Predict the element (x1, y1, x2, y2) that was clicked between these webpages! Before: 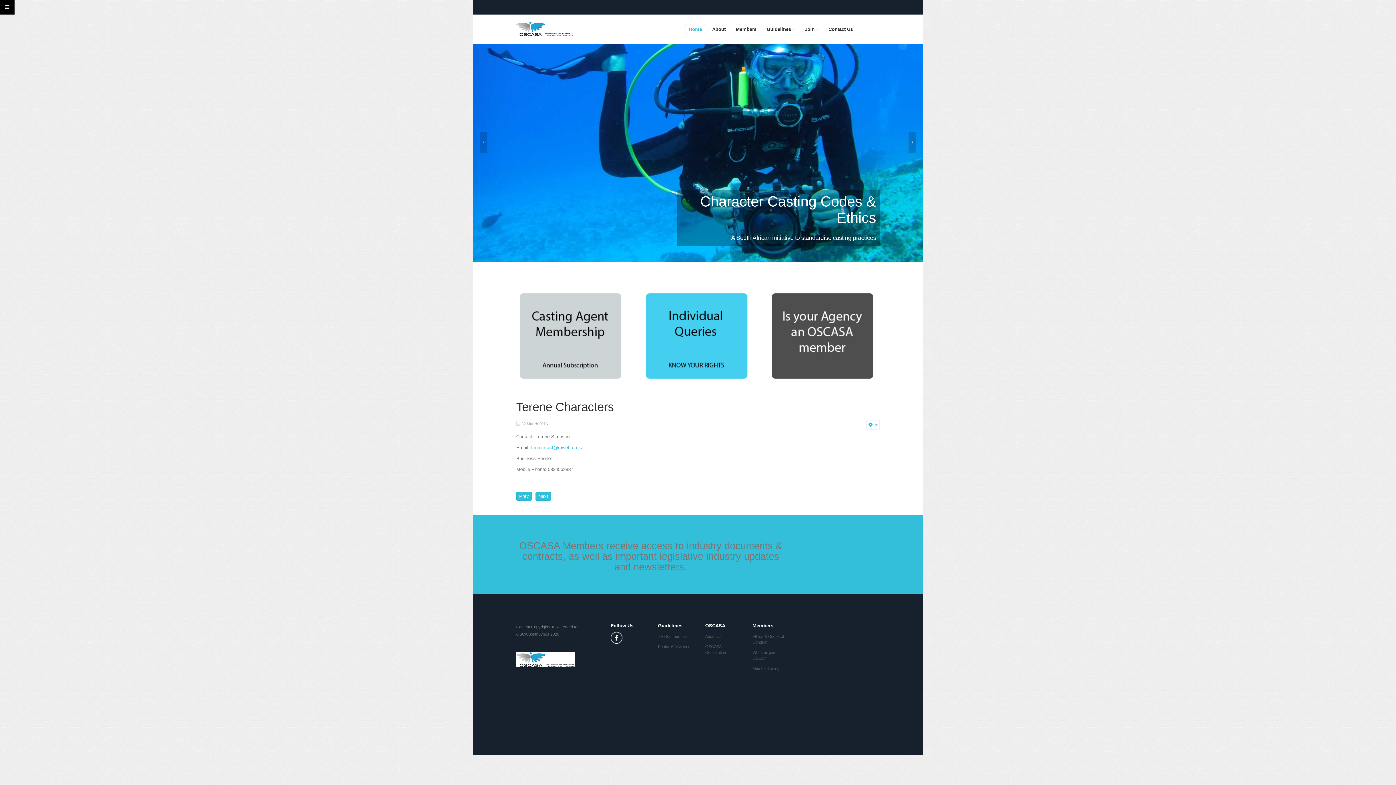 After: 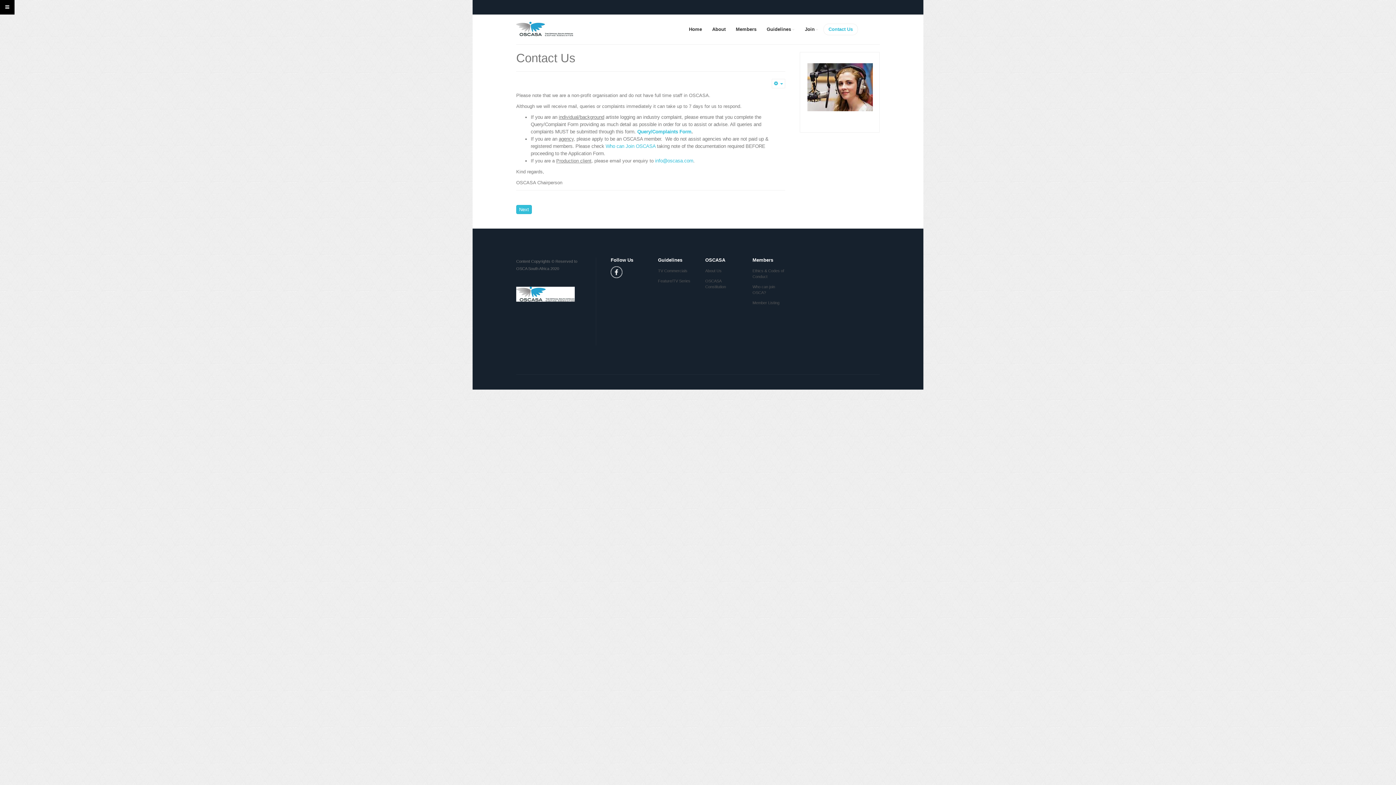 Action: bbox: (823, 23, 858, 35) label: Contact Us